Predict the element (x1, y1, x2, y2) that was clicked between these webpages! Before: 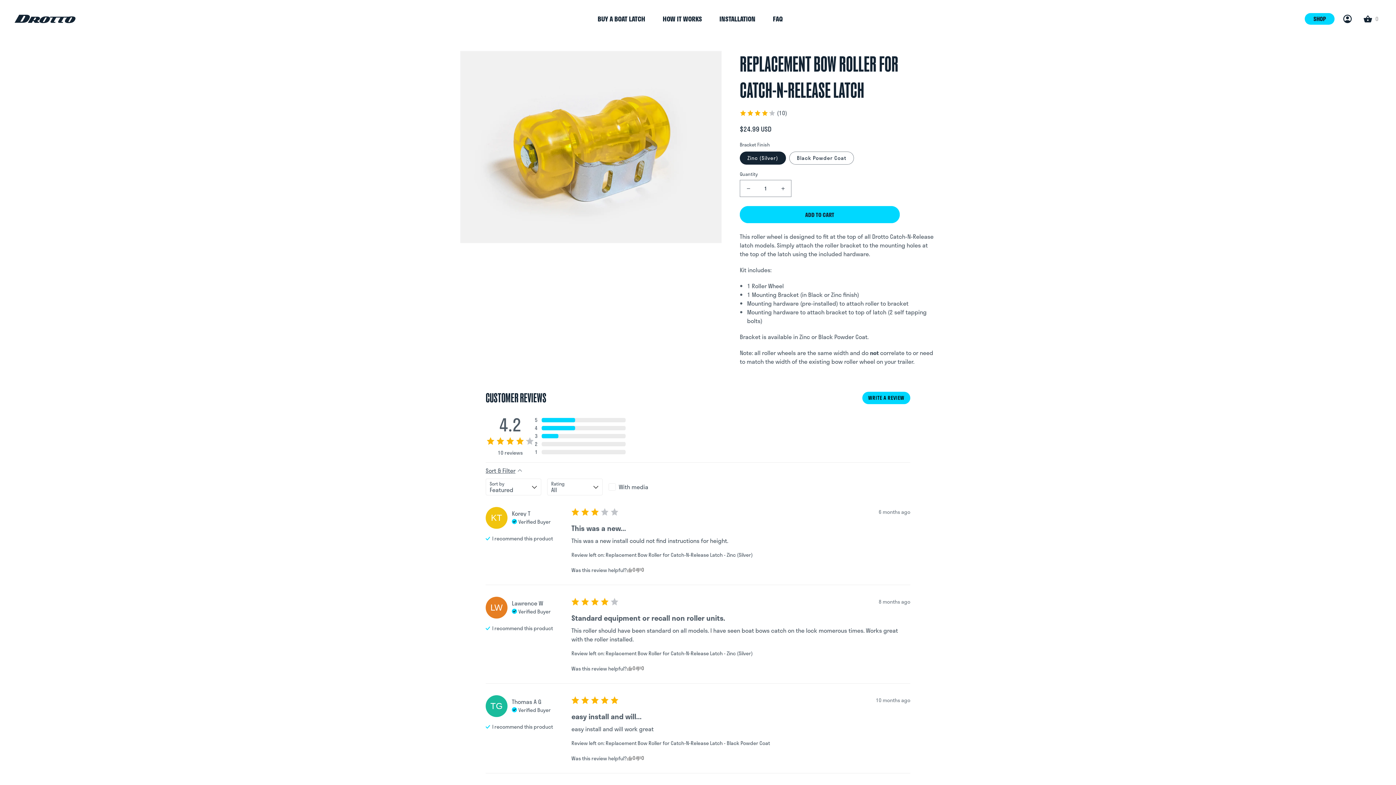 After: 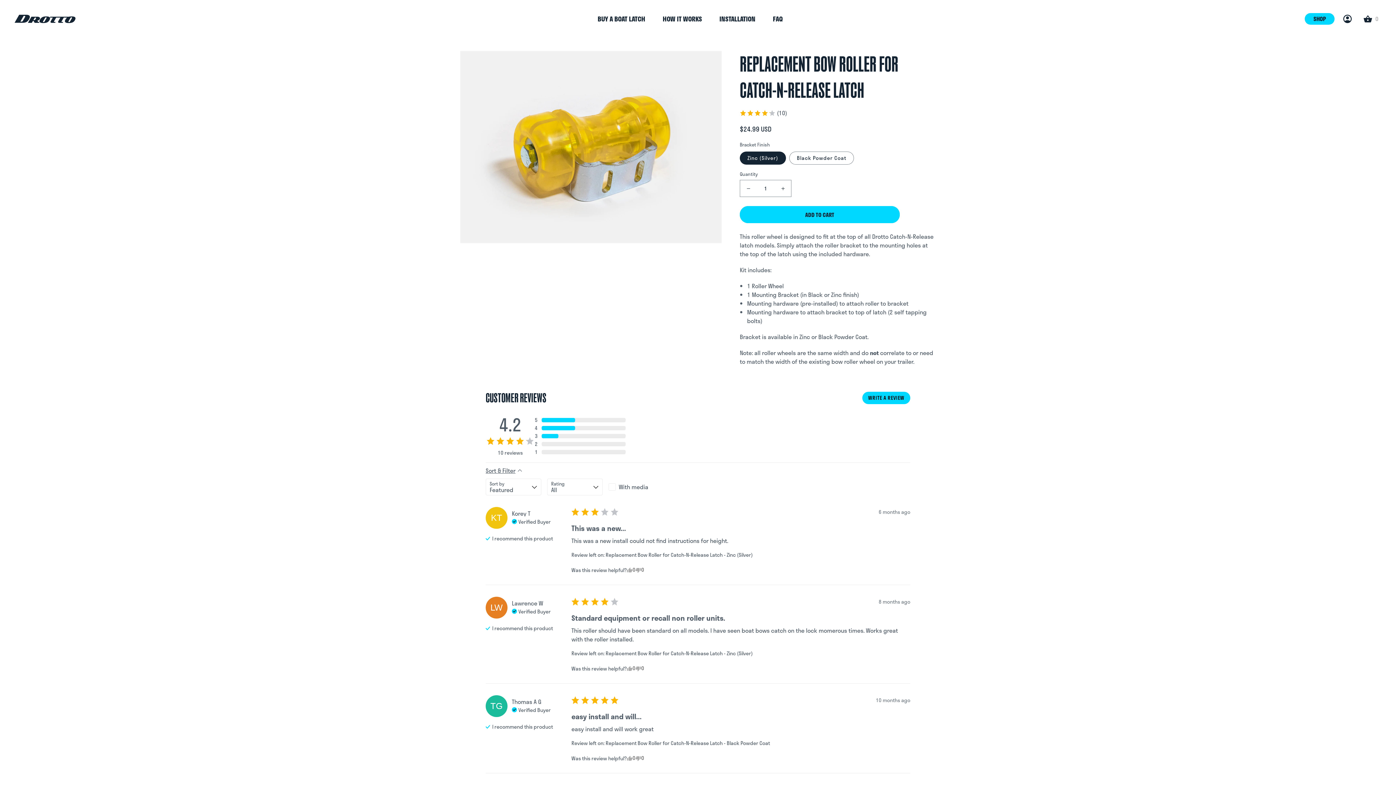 Action: bbox: (534, 448, 625, 456) label: 0 reviews with 1 star rating